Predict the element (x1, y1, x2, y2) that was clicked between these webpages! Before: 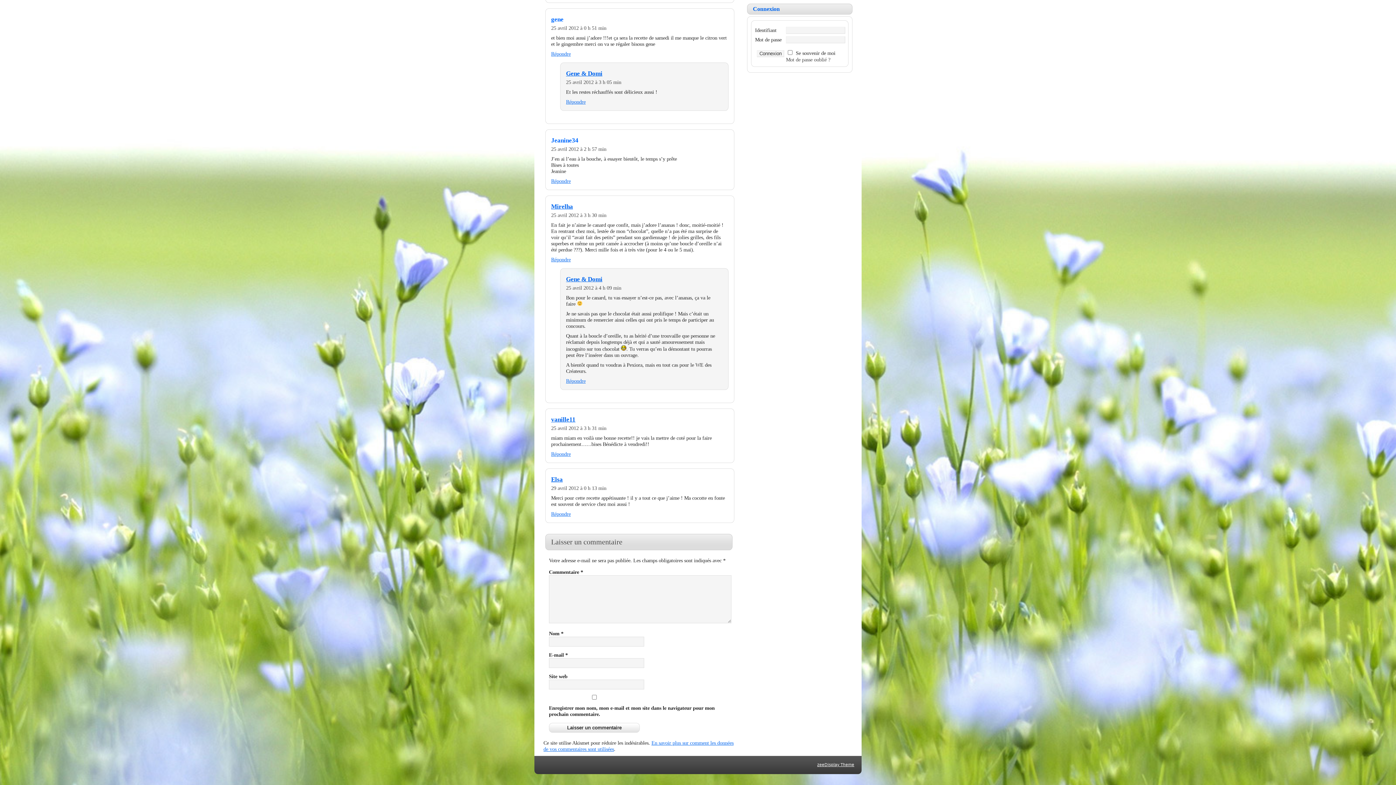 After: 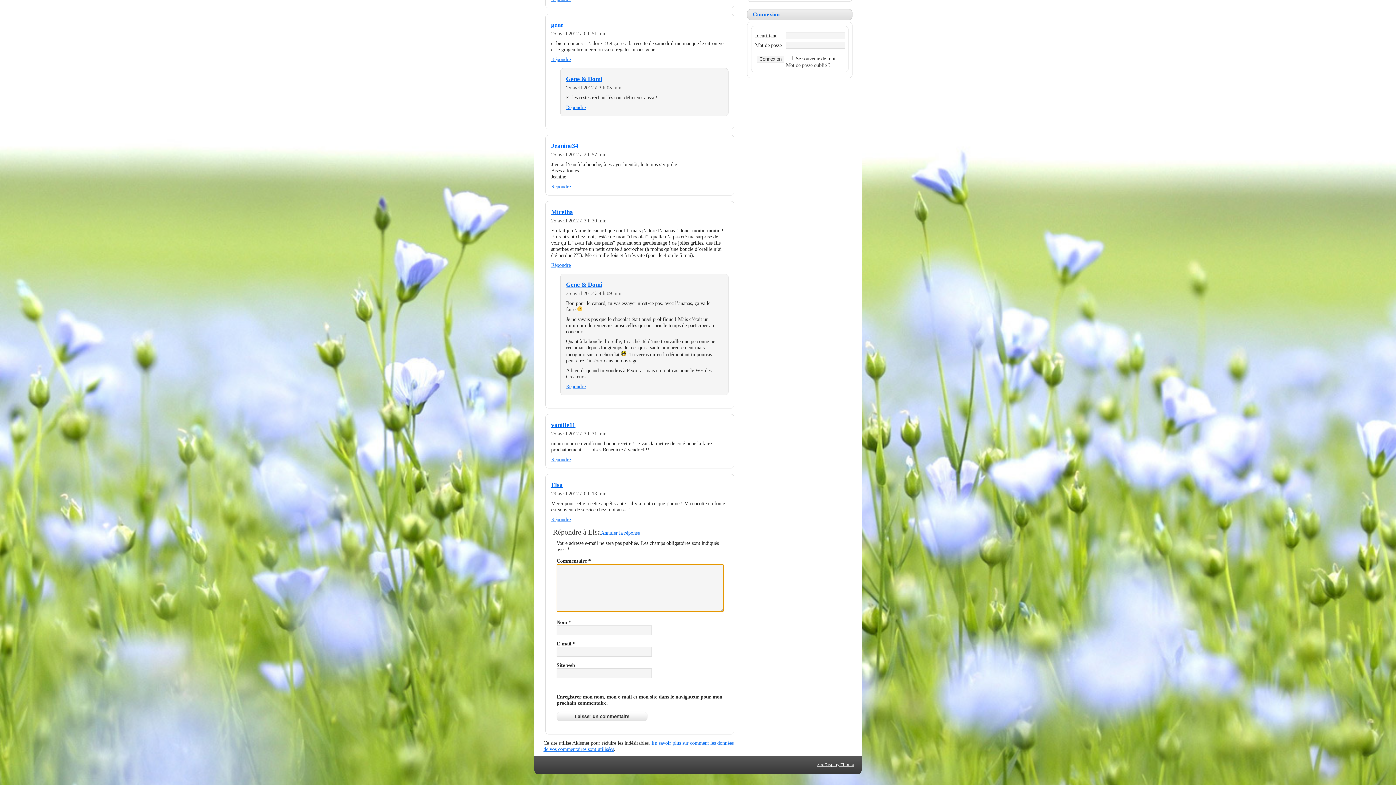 Action: bbox: (551, 511, 570, 517) label: Répondre à Elsa